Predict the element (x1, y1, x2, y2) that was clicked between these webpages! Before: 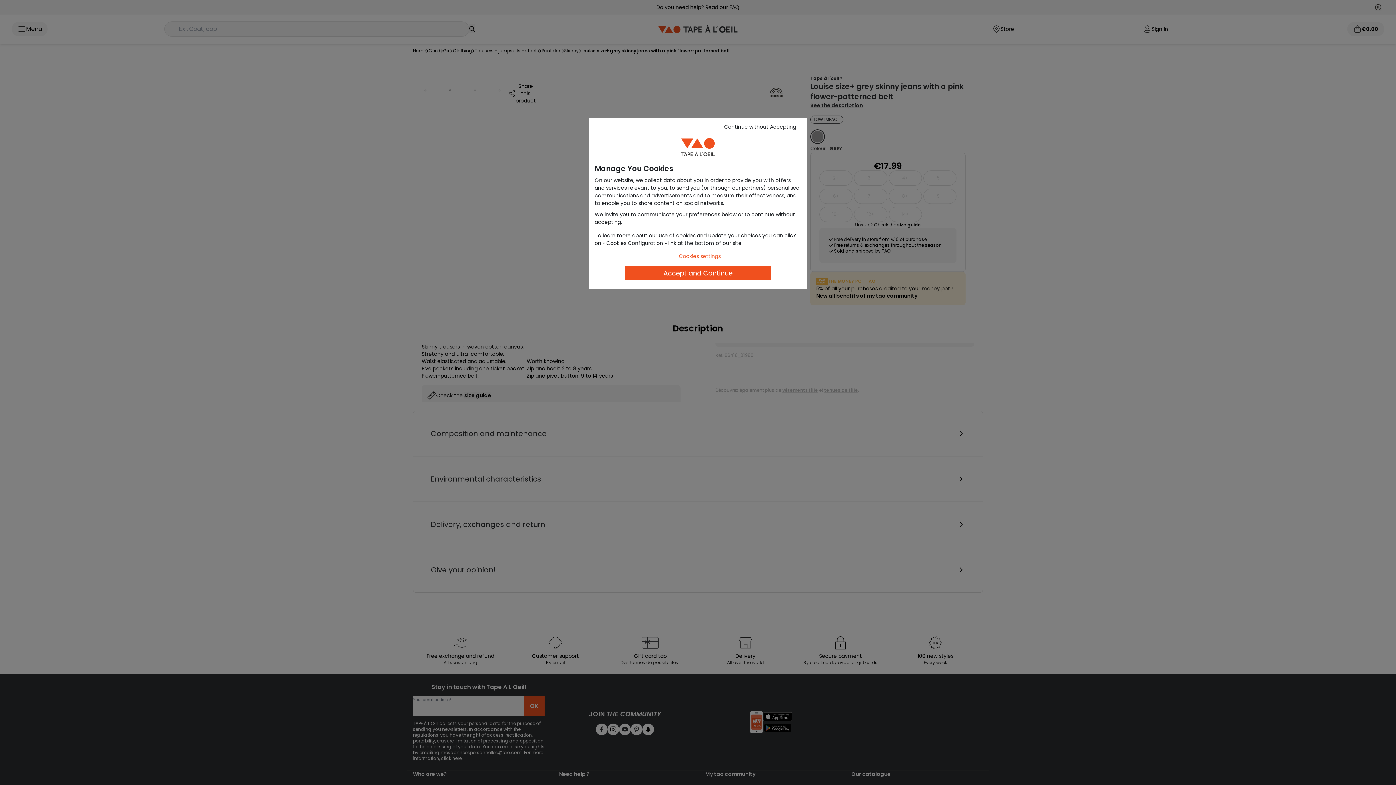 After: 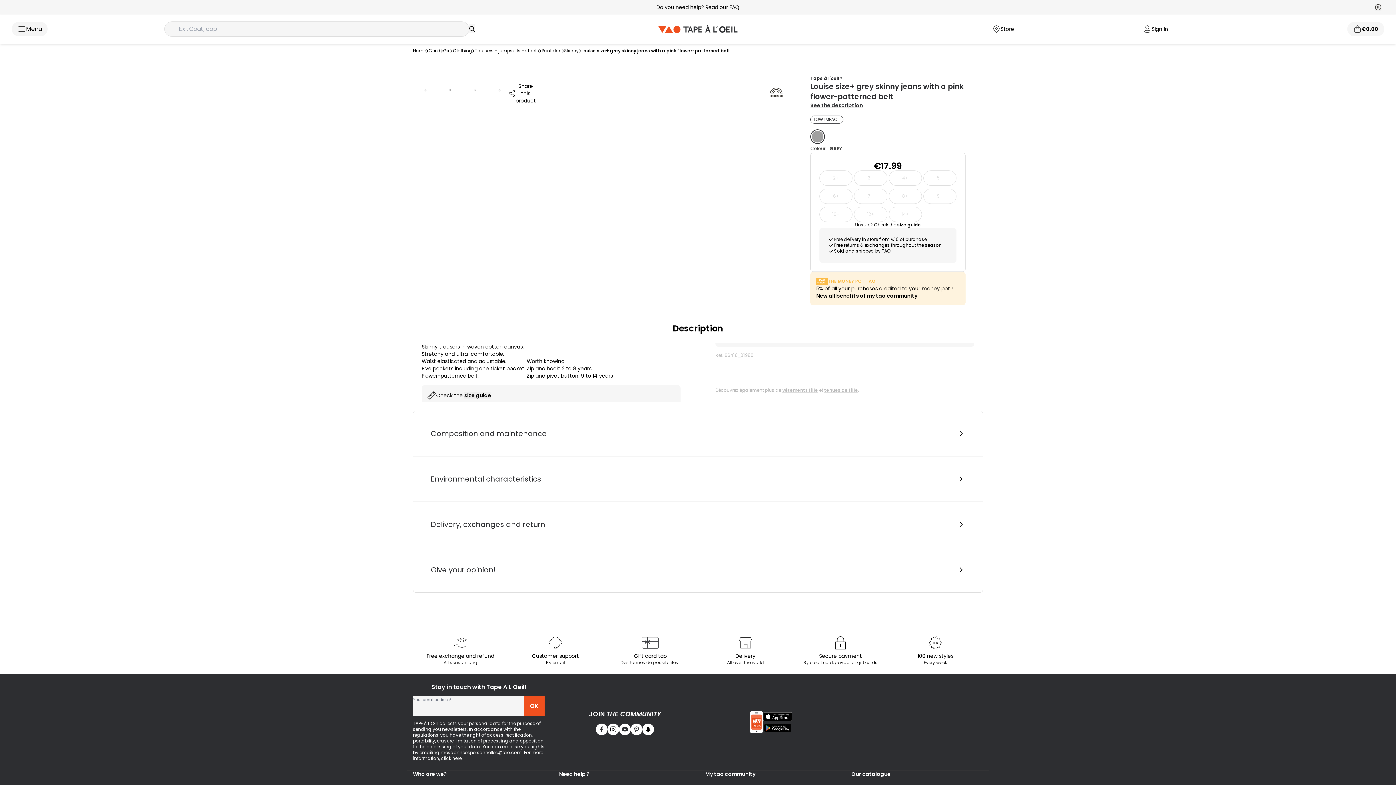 Action: label: Continue without Accepting bbox: (717, 121, 803, 132)